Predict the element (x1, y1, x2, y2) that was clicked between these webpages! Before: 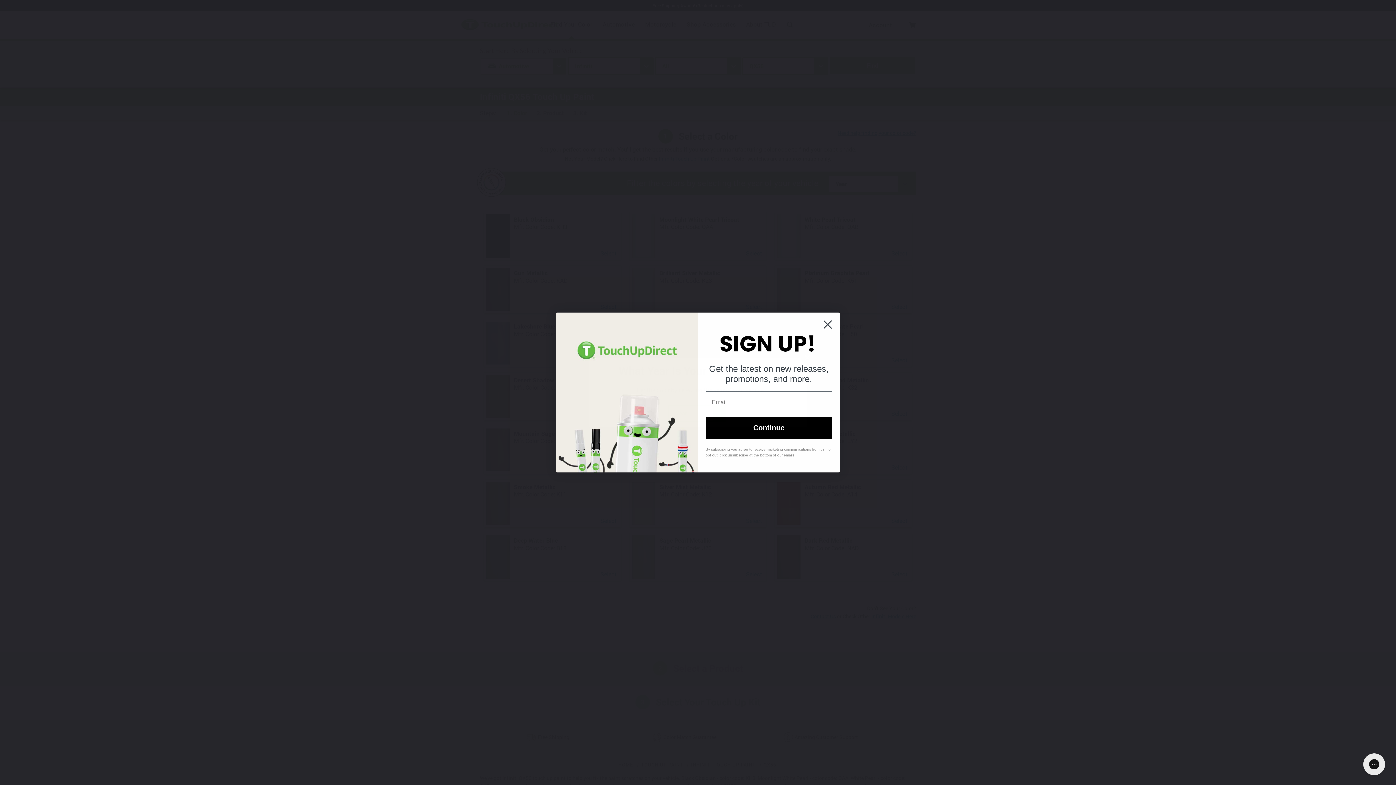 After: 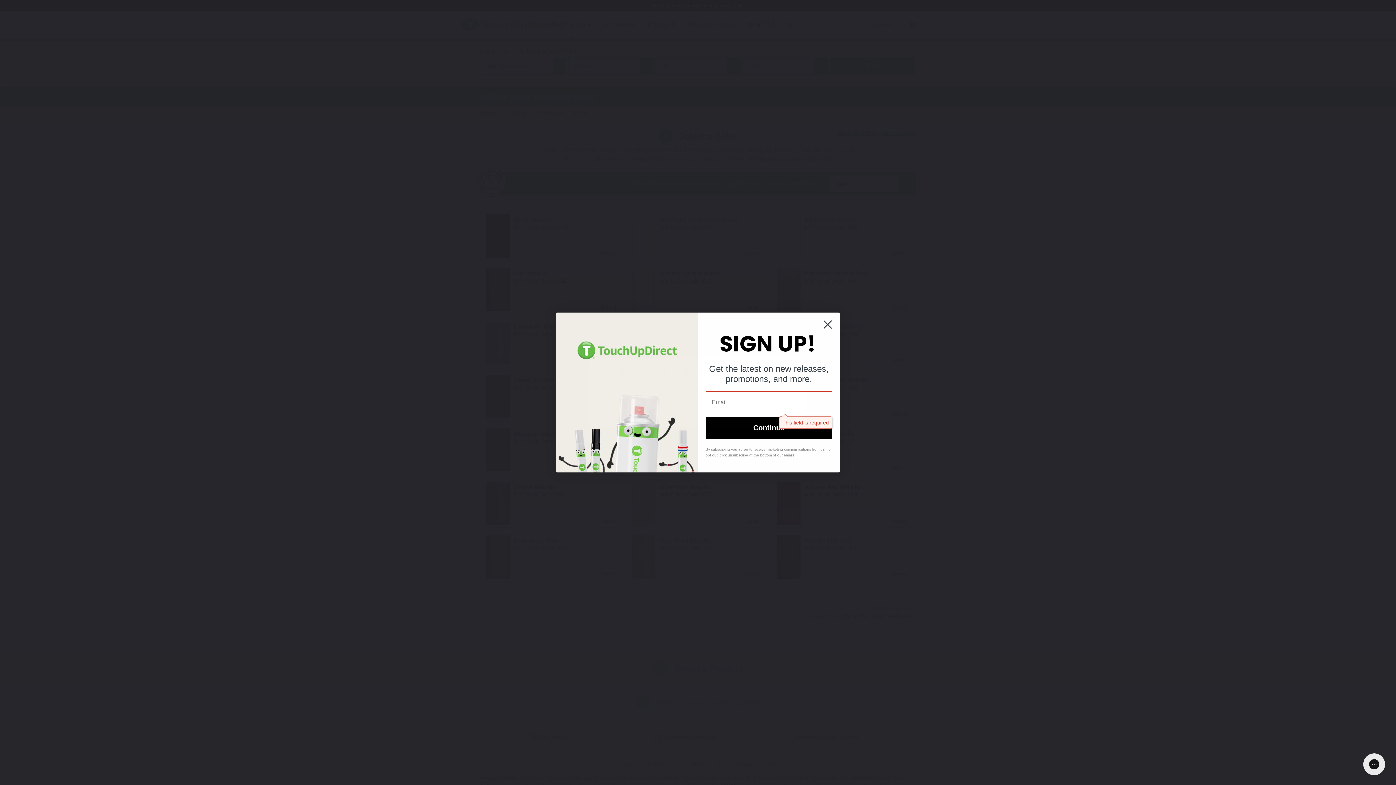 Action: bbox: (705, 417, 832, 438) label: Continue